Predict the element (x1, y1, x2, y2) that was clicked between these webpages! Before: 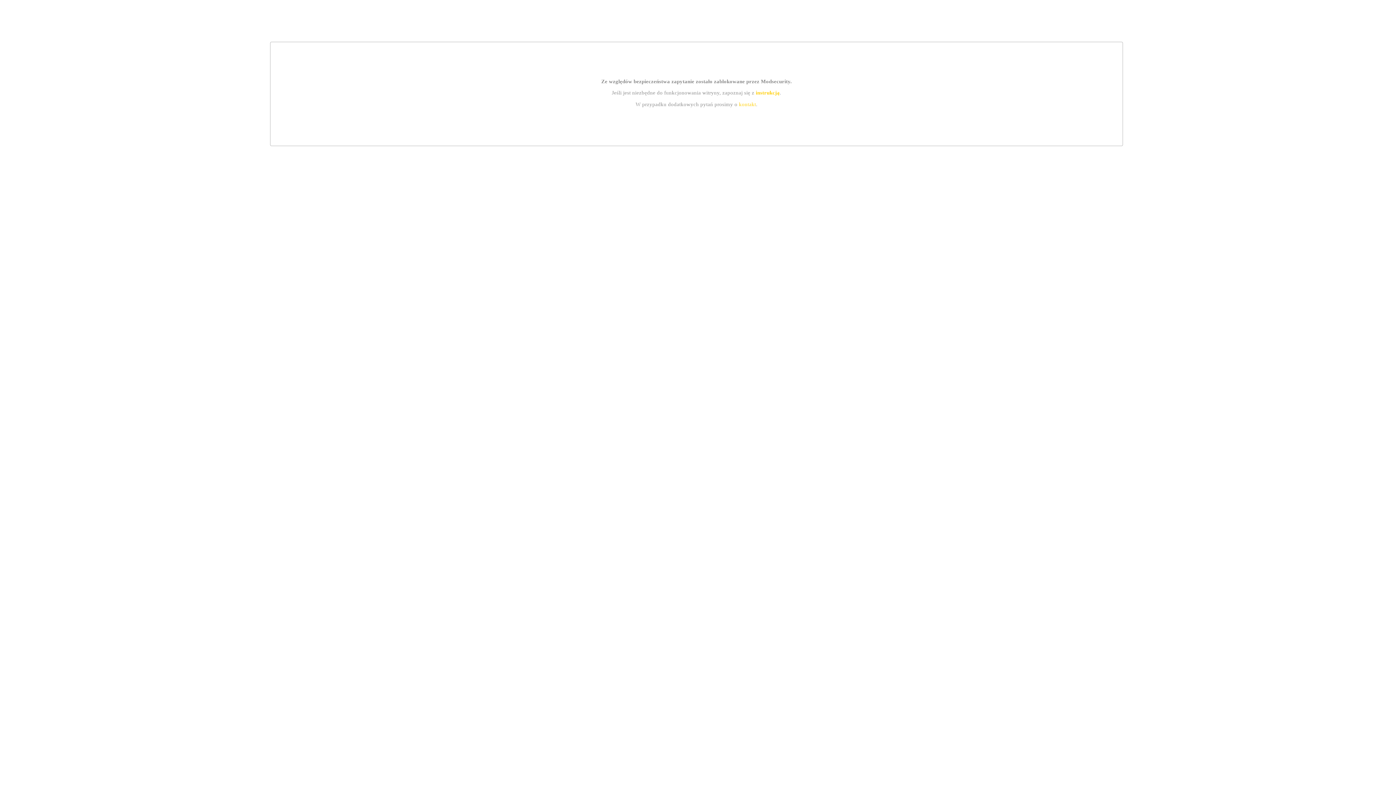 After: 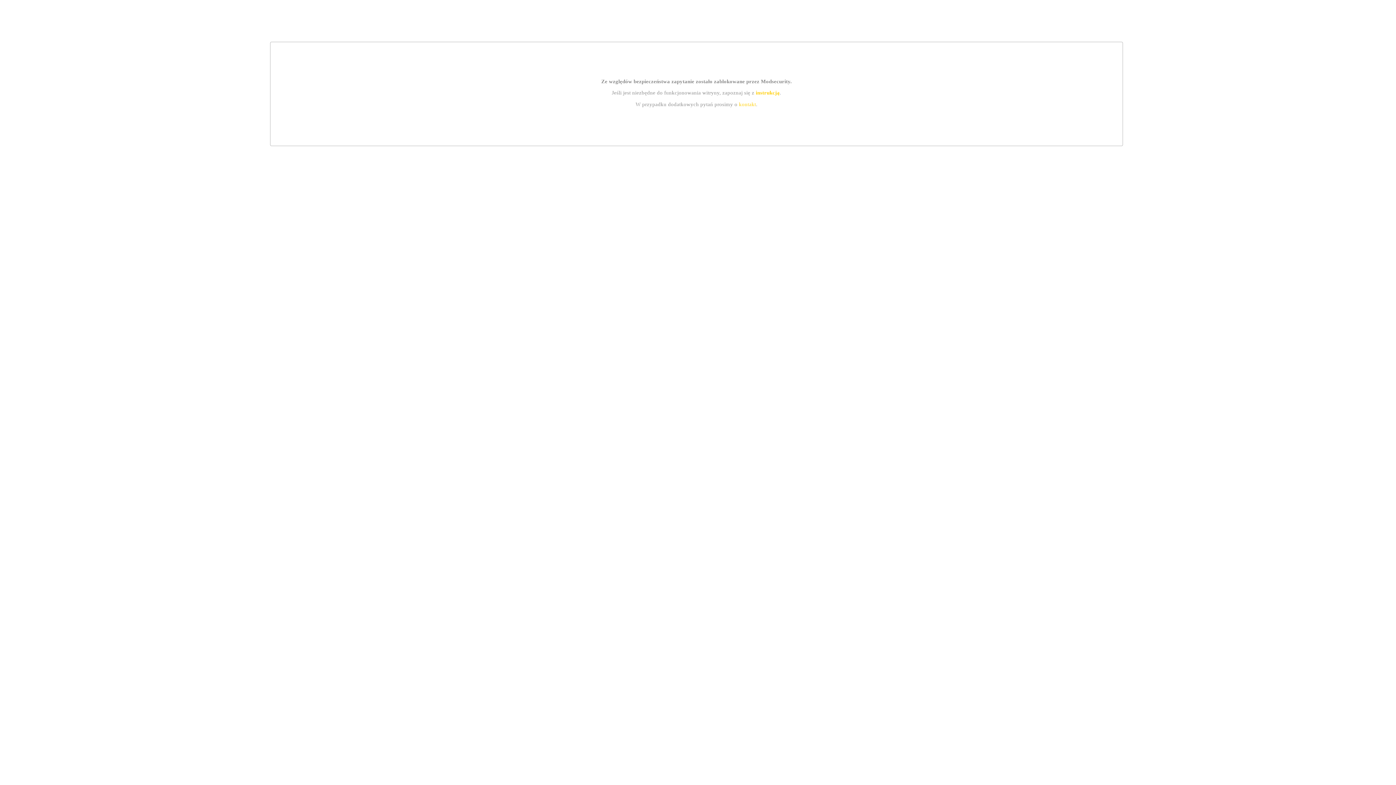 Action: bbox: (739, 101, 756, 107) label: kontakt